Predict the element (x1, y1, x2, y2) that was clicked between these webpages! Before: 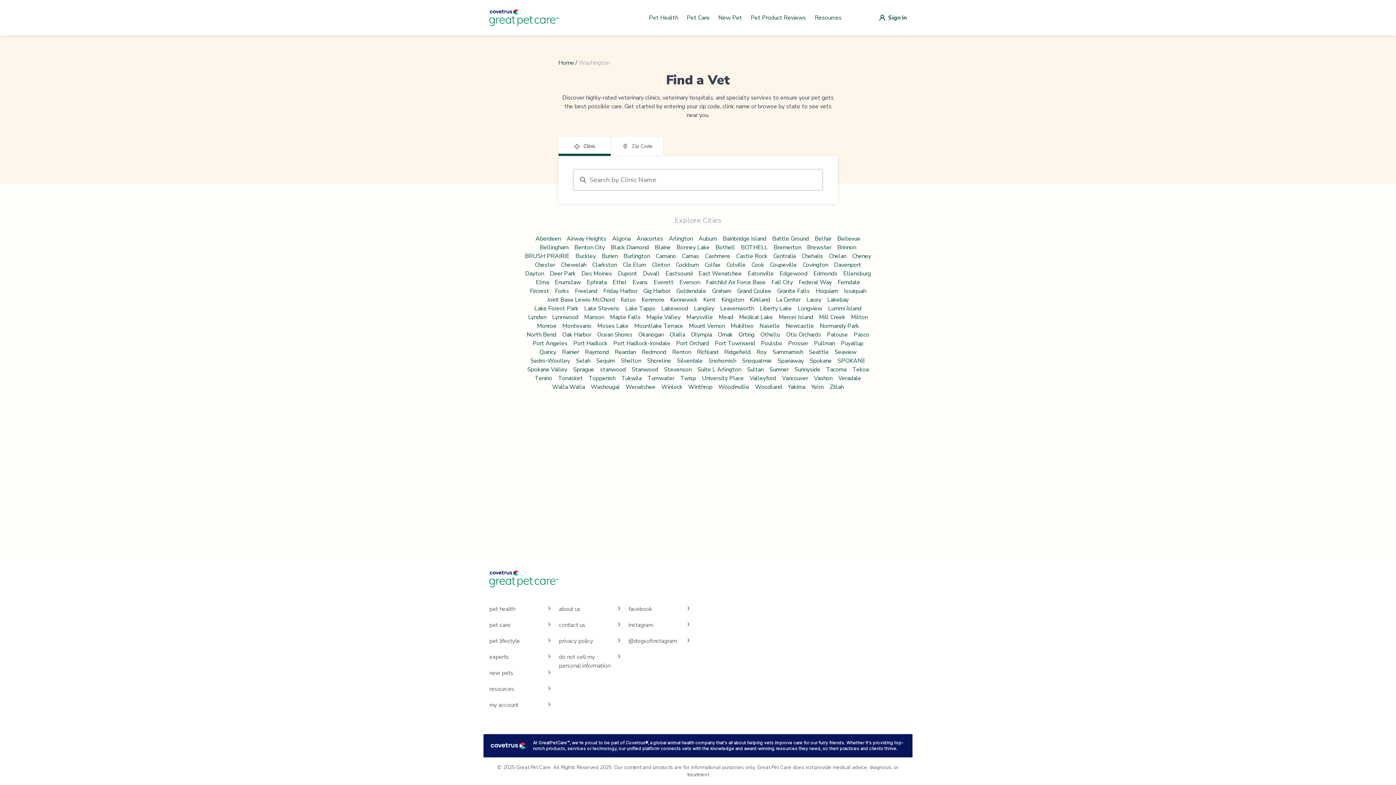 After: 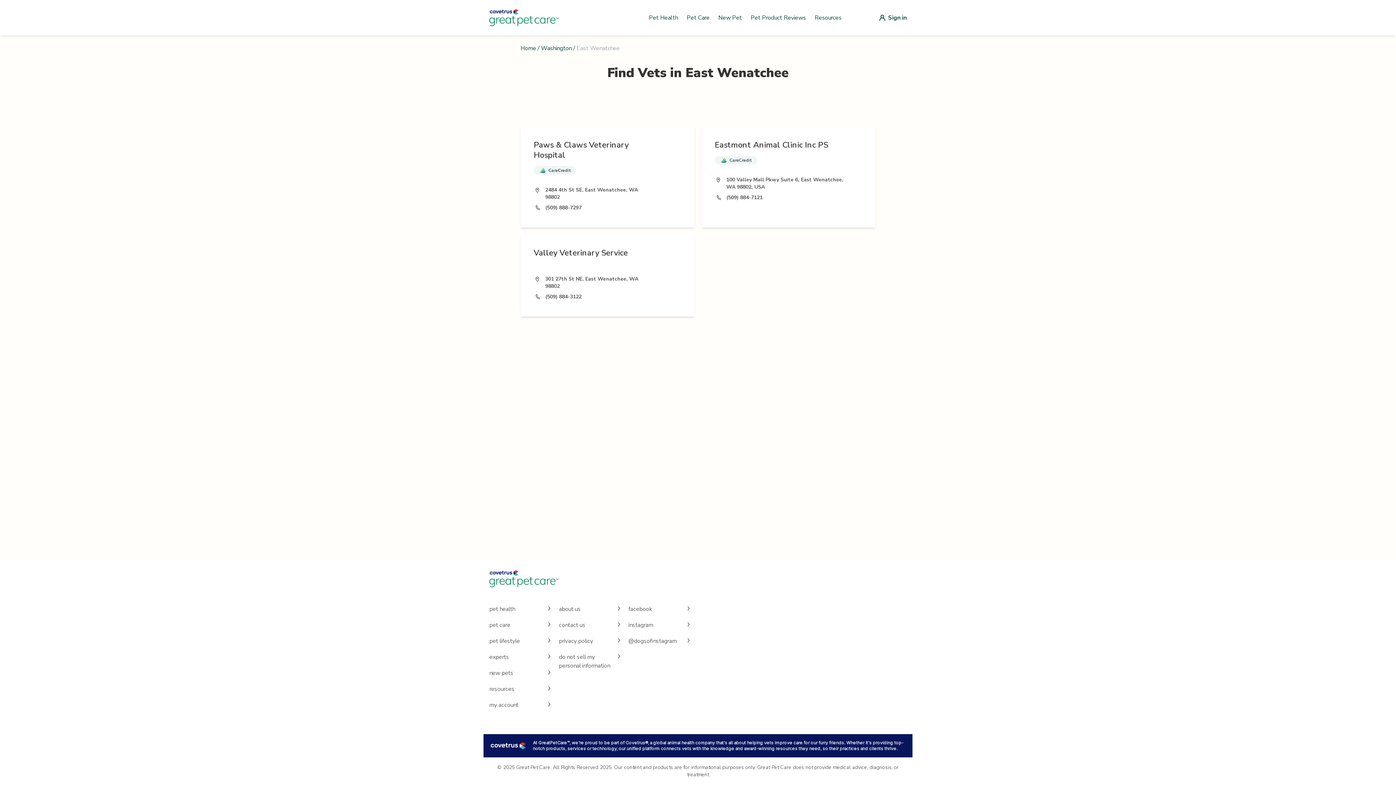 Action: bbox: (695, 268, 744, 279) label: East Wenatchee